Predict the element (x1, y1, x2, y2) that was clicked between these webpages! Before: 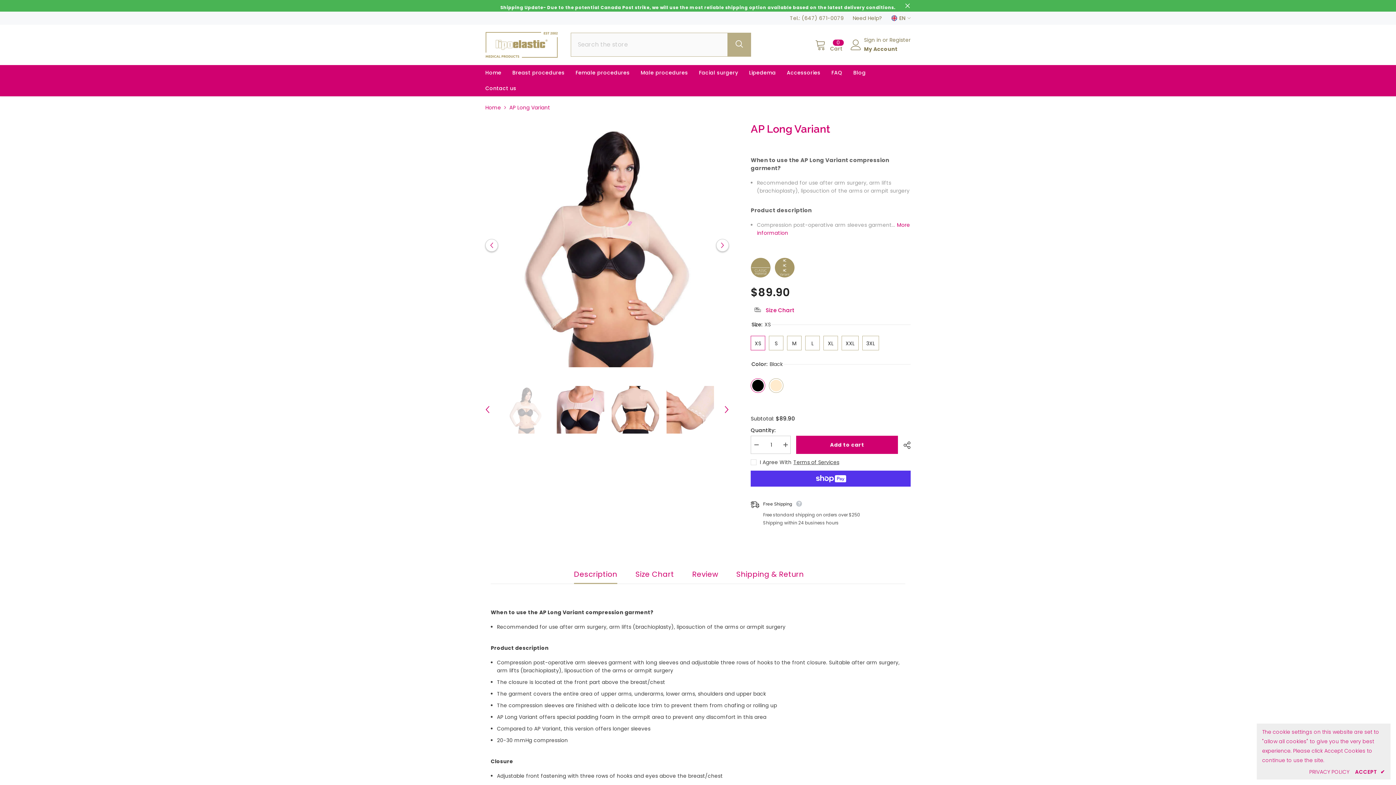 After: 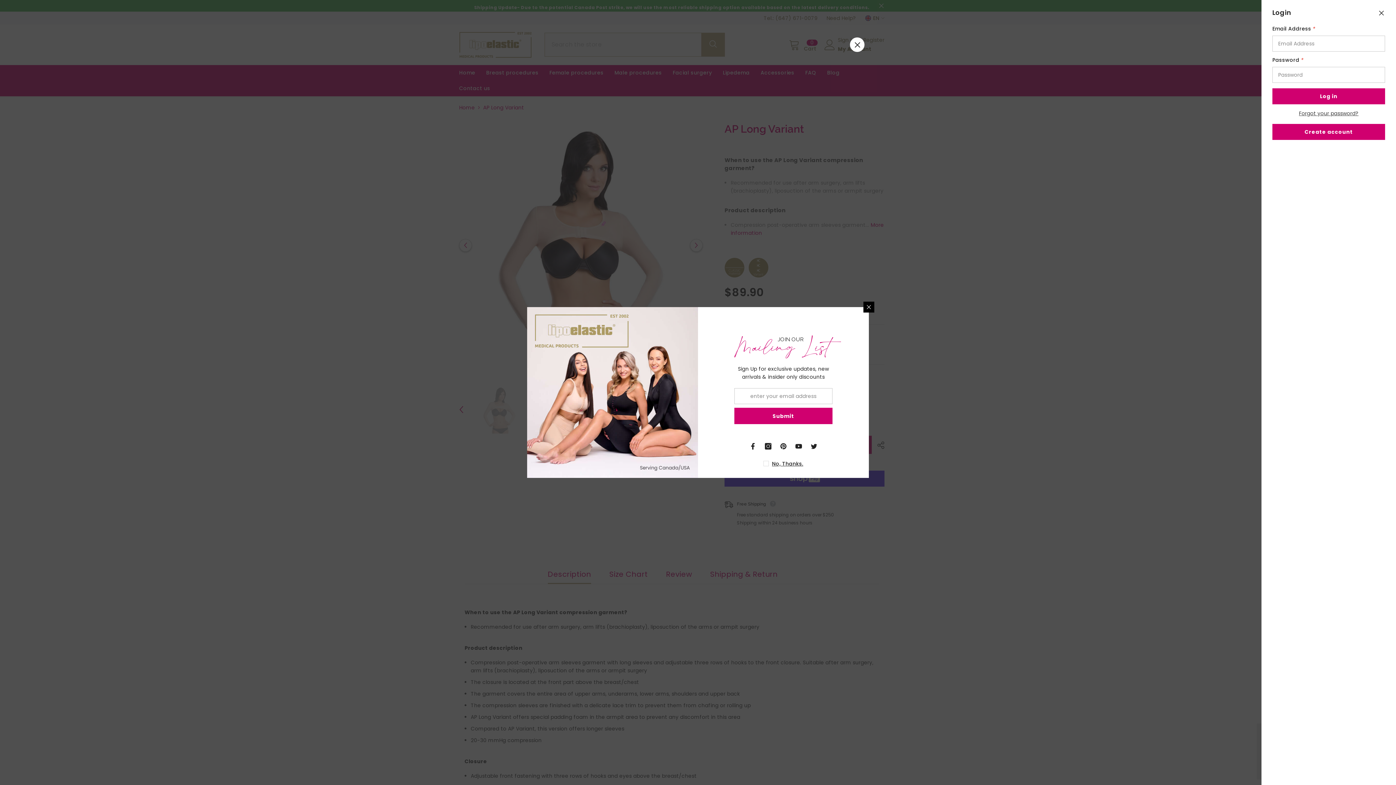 Action: bbox: (850, 39, 864, 50)